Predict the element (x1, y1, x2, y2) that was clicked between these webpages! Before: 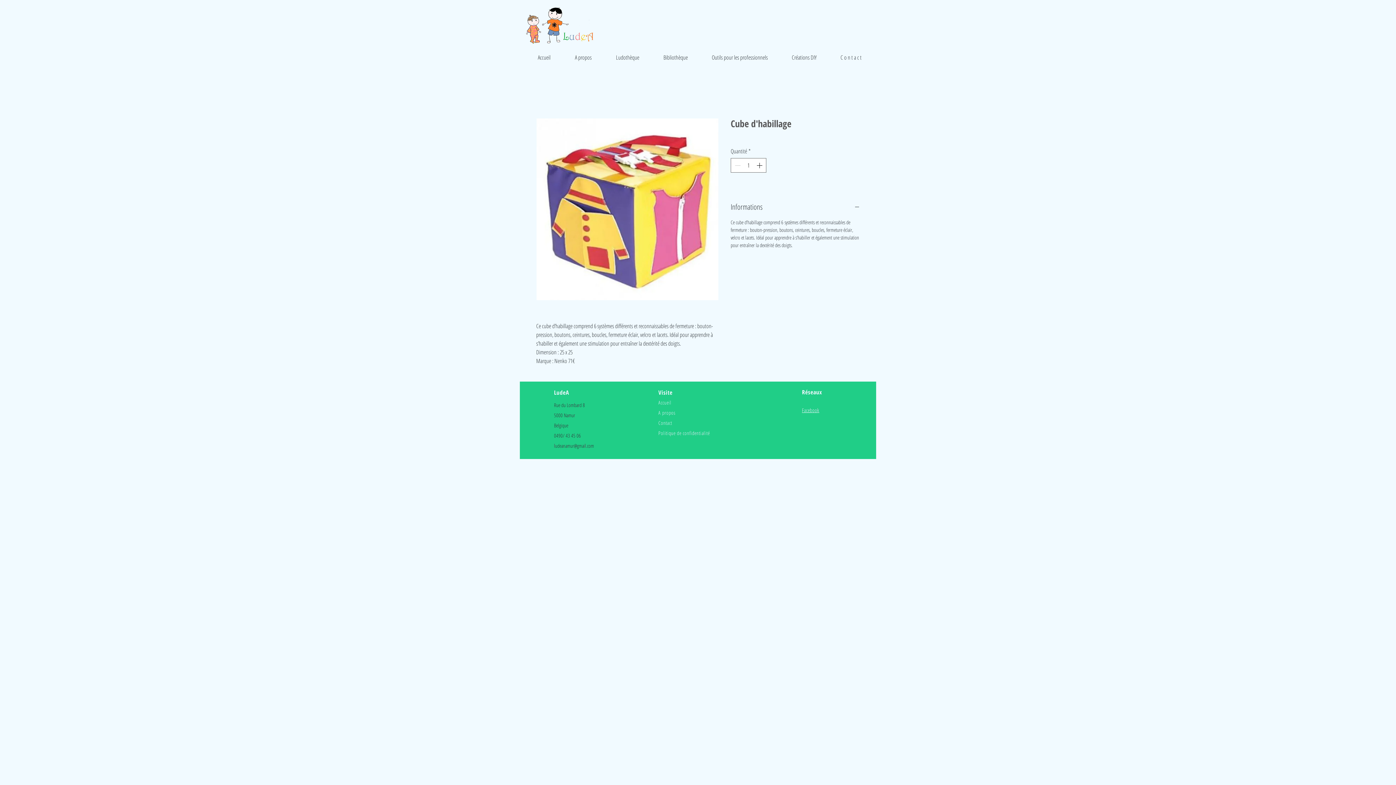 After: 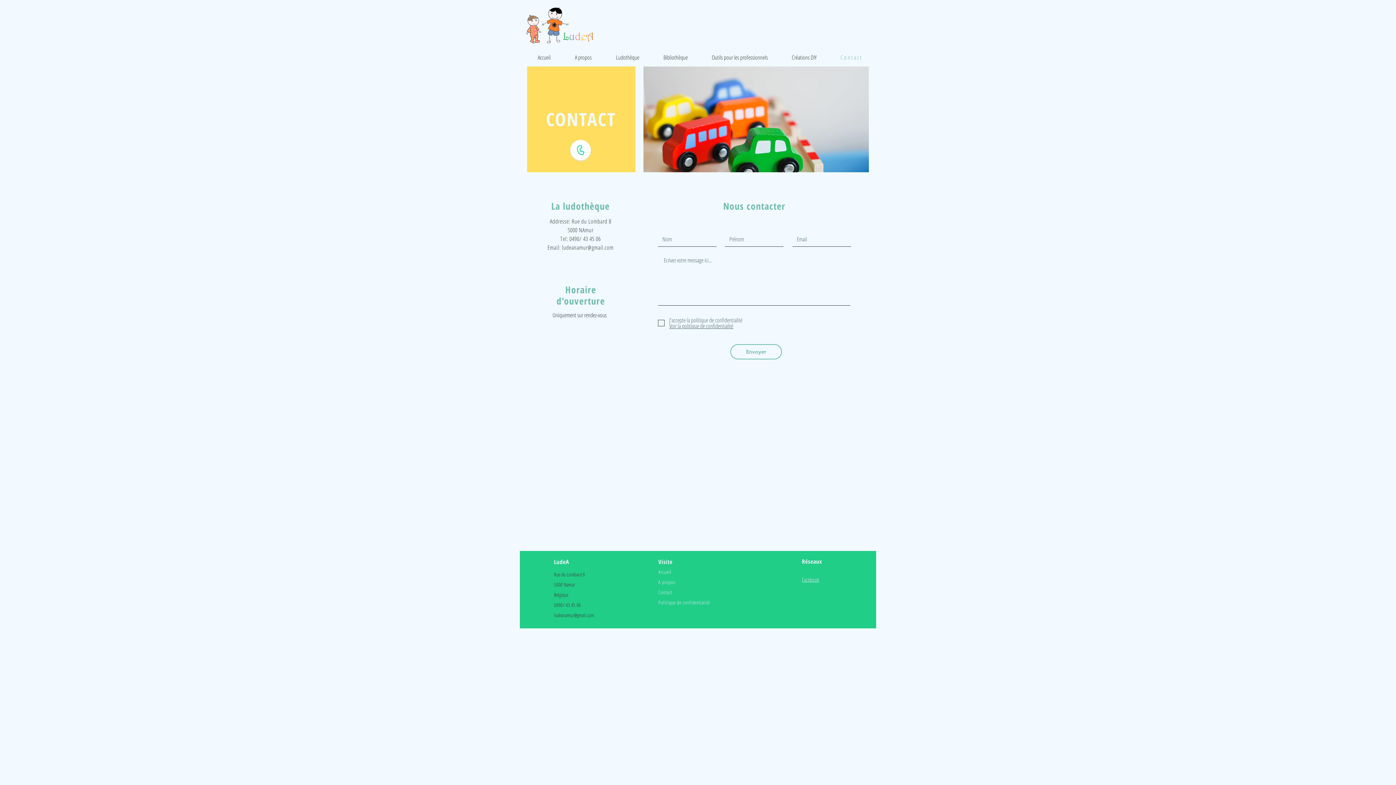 Action: bbox: (828, 48, 873, 66) label: C o n t a c t